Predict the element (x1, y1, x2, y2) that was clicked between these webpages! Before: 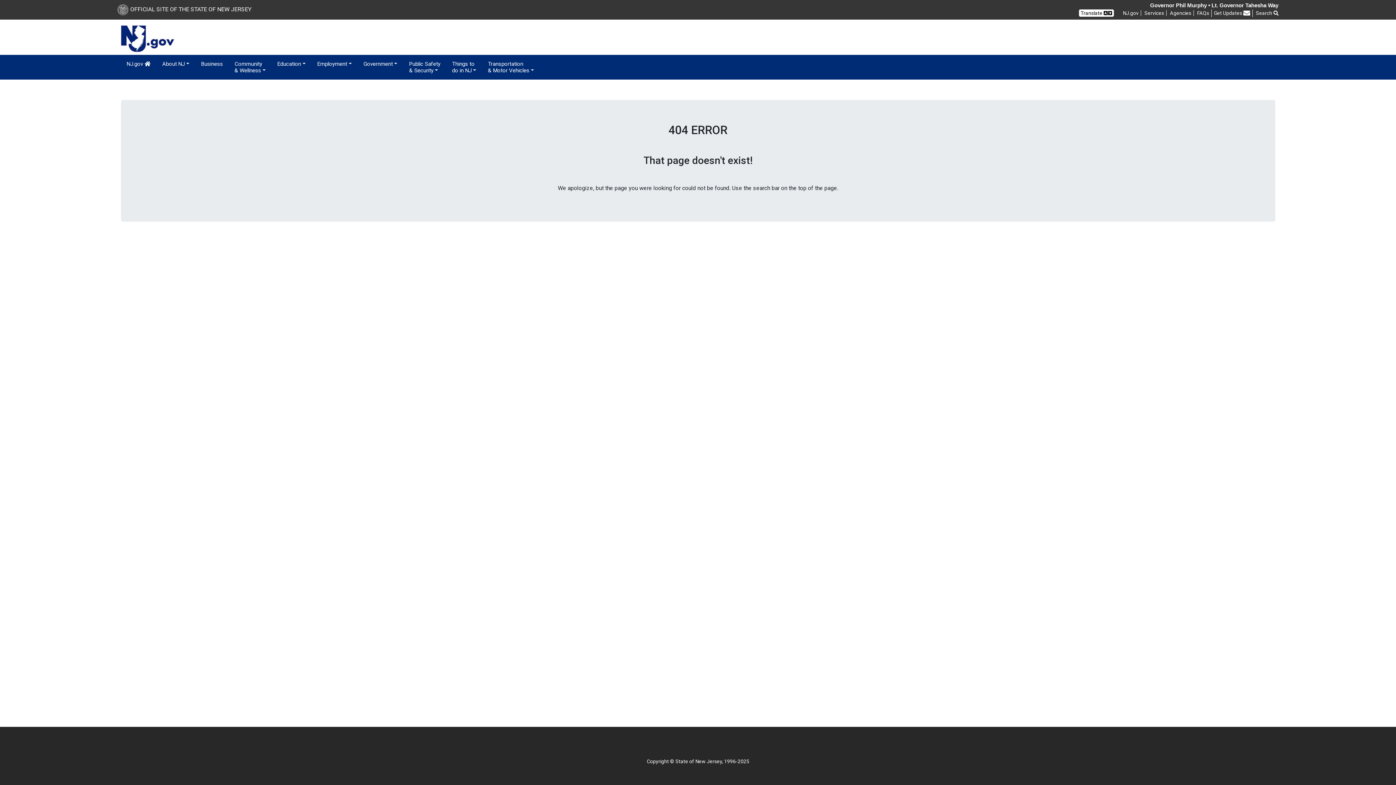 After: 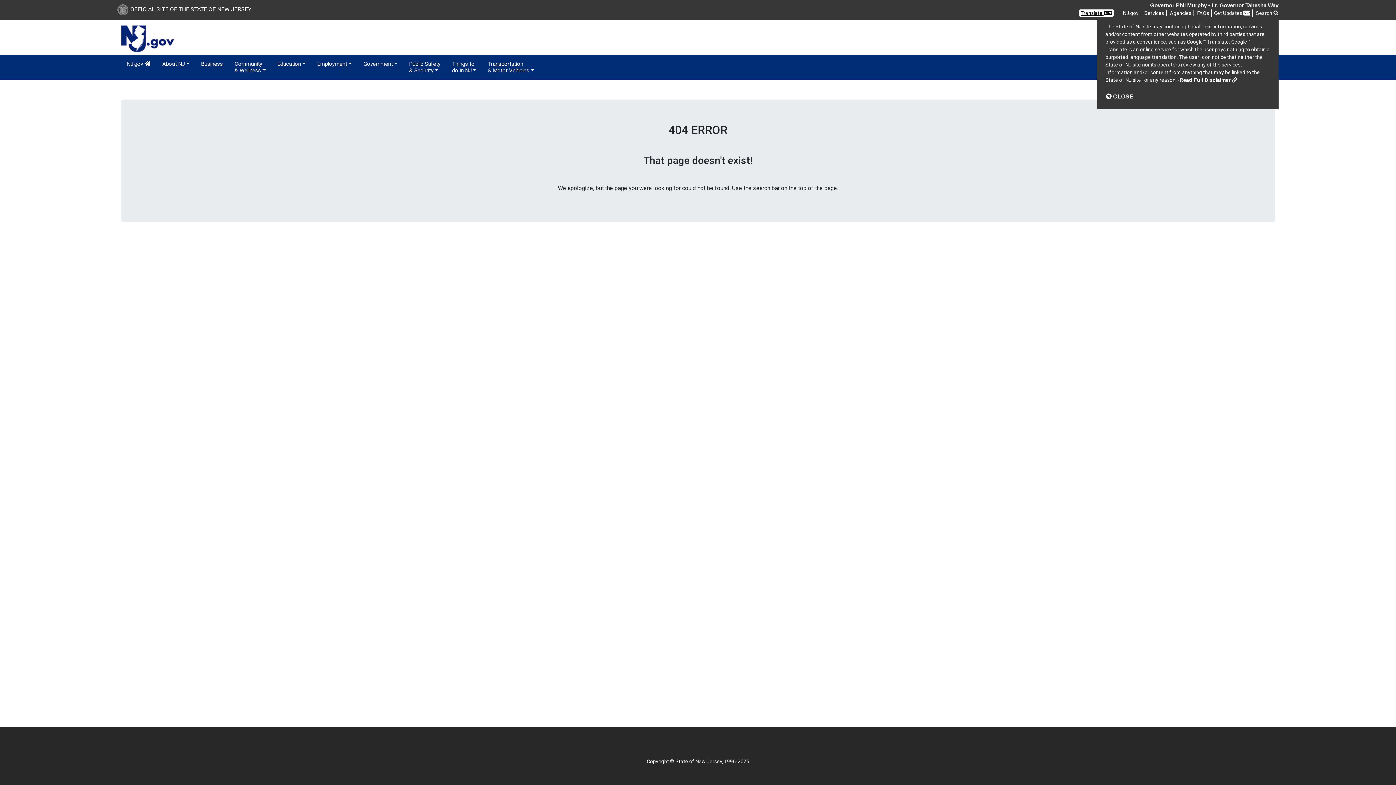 Action: bbox: (1079, 9, 1114, 16) label: Translate 